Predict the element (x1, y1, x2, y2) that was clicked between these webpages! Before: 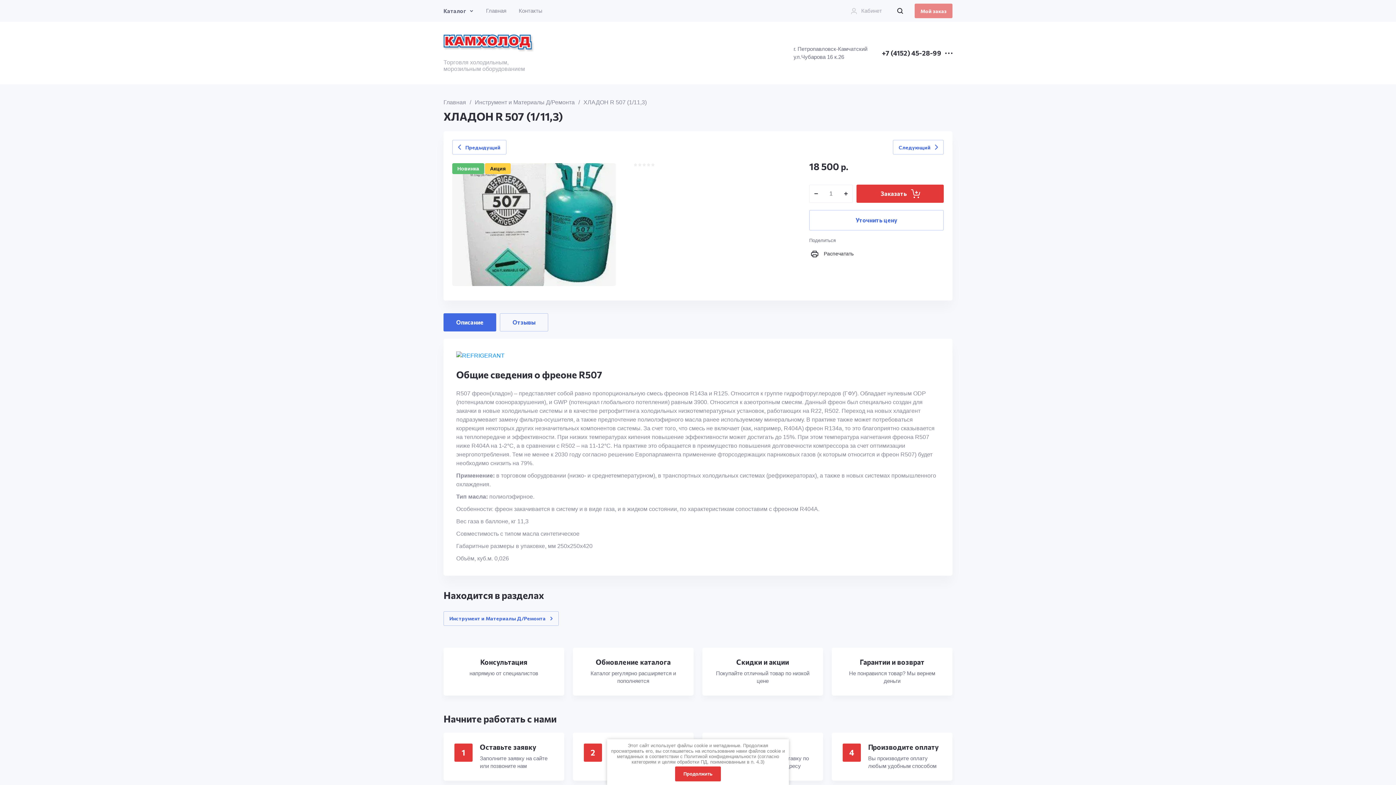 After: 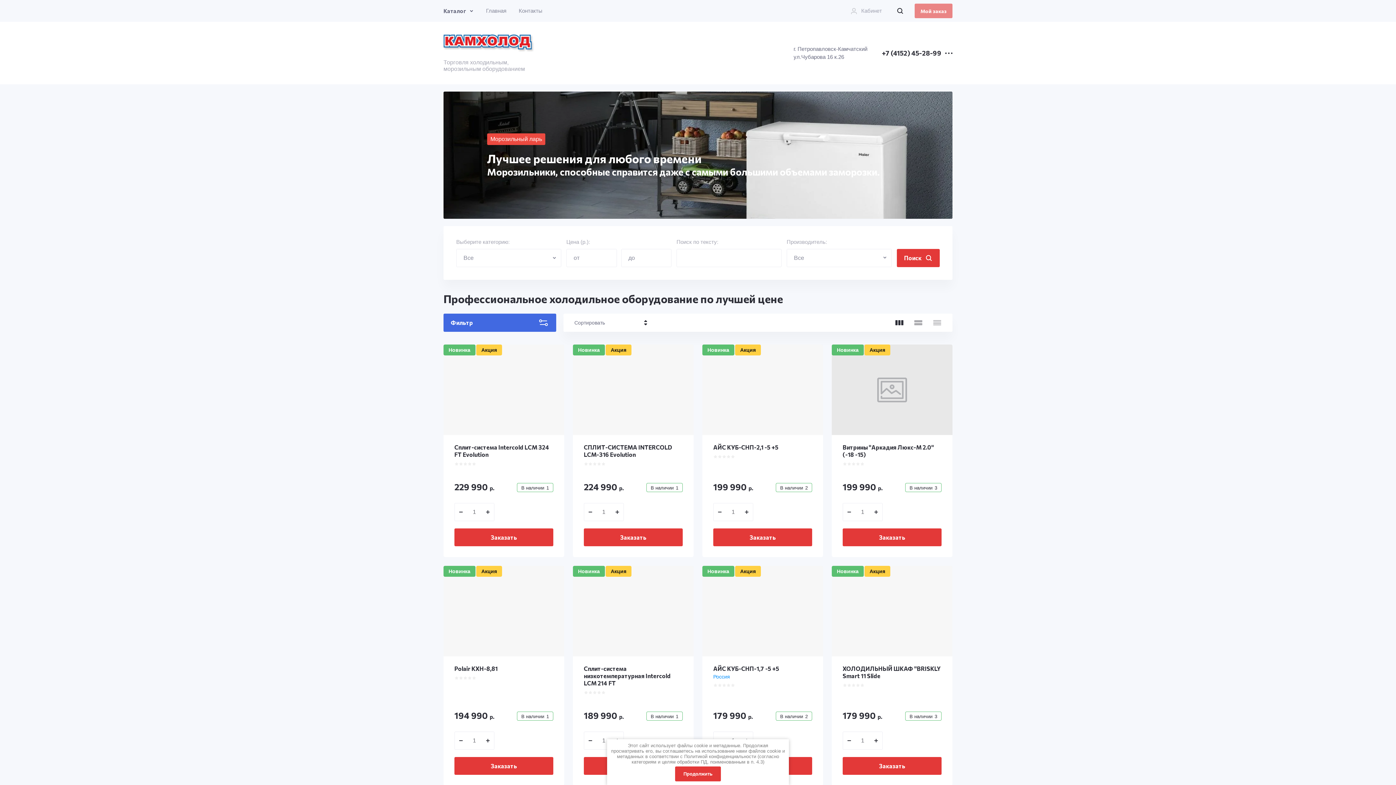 Action: bbox: (443, 33, 534, 52)